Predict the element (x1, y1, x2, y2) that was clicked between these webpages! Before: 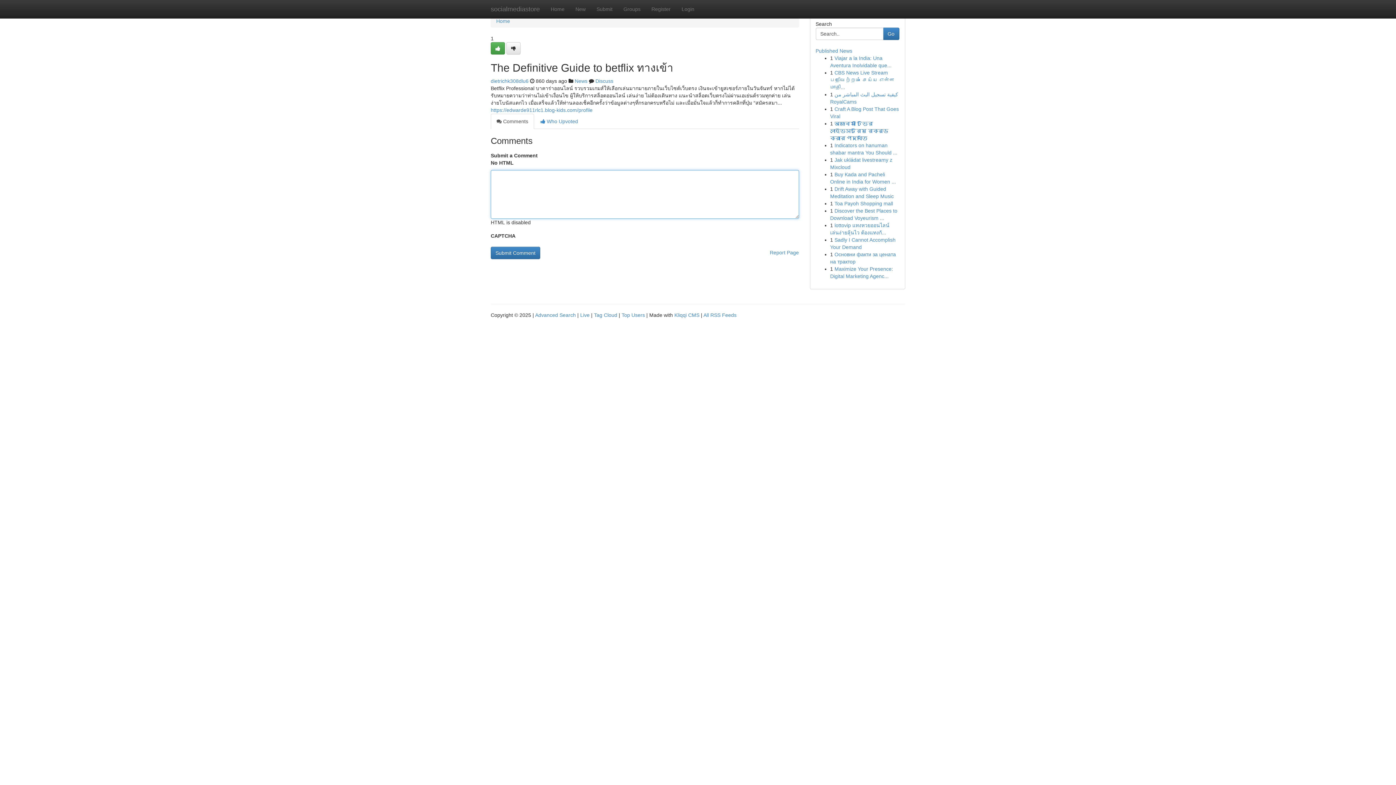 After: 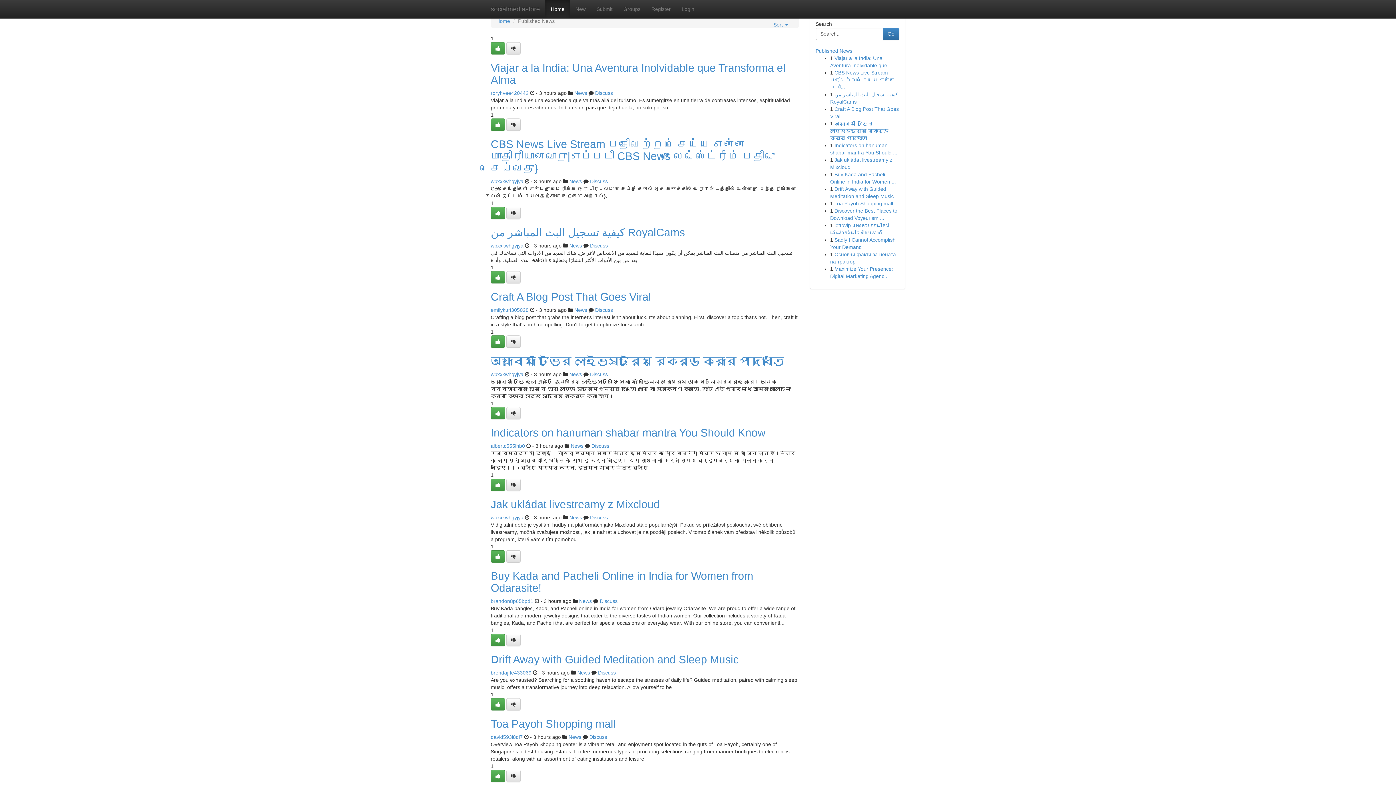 Action: bbox: (621, 312, 645, 318) label: Top Users